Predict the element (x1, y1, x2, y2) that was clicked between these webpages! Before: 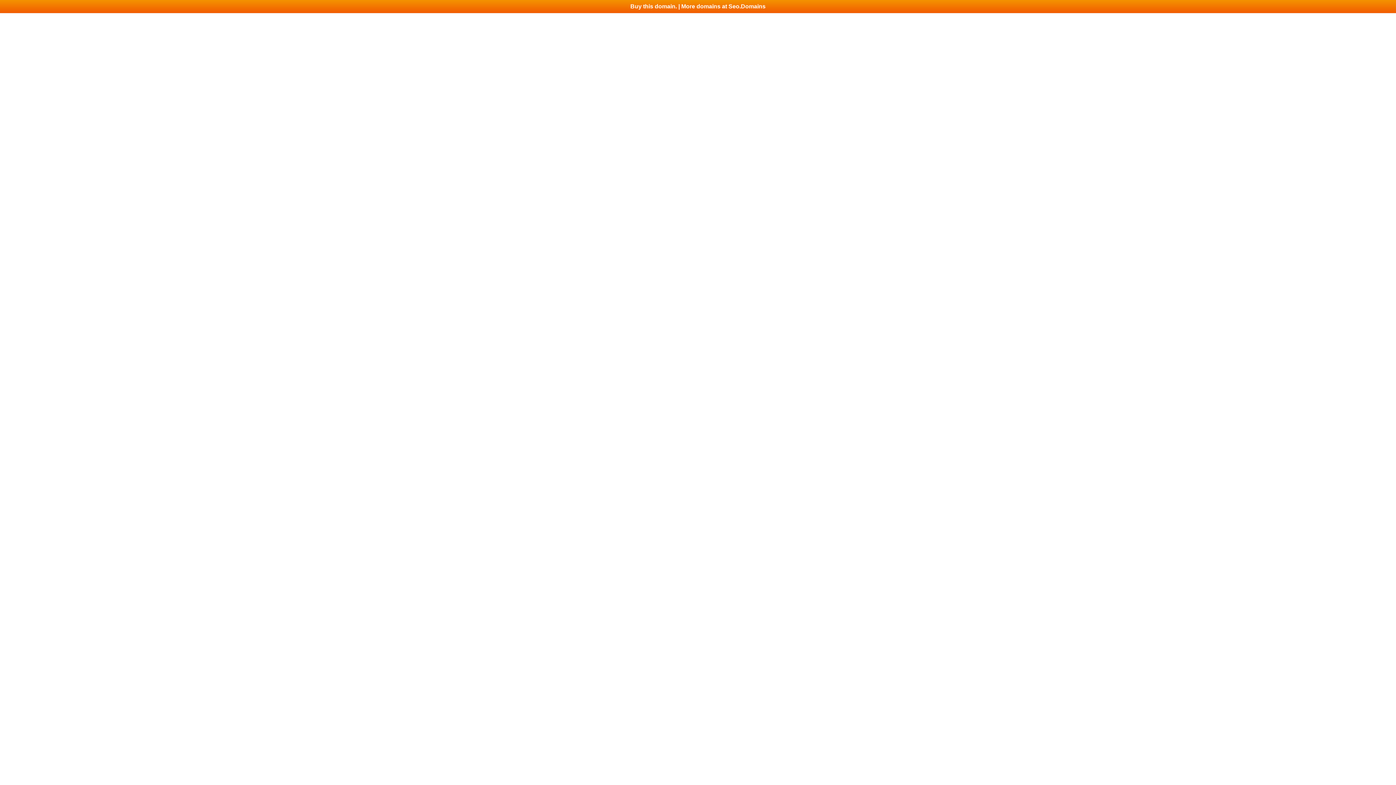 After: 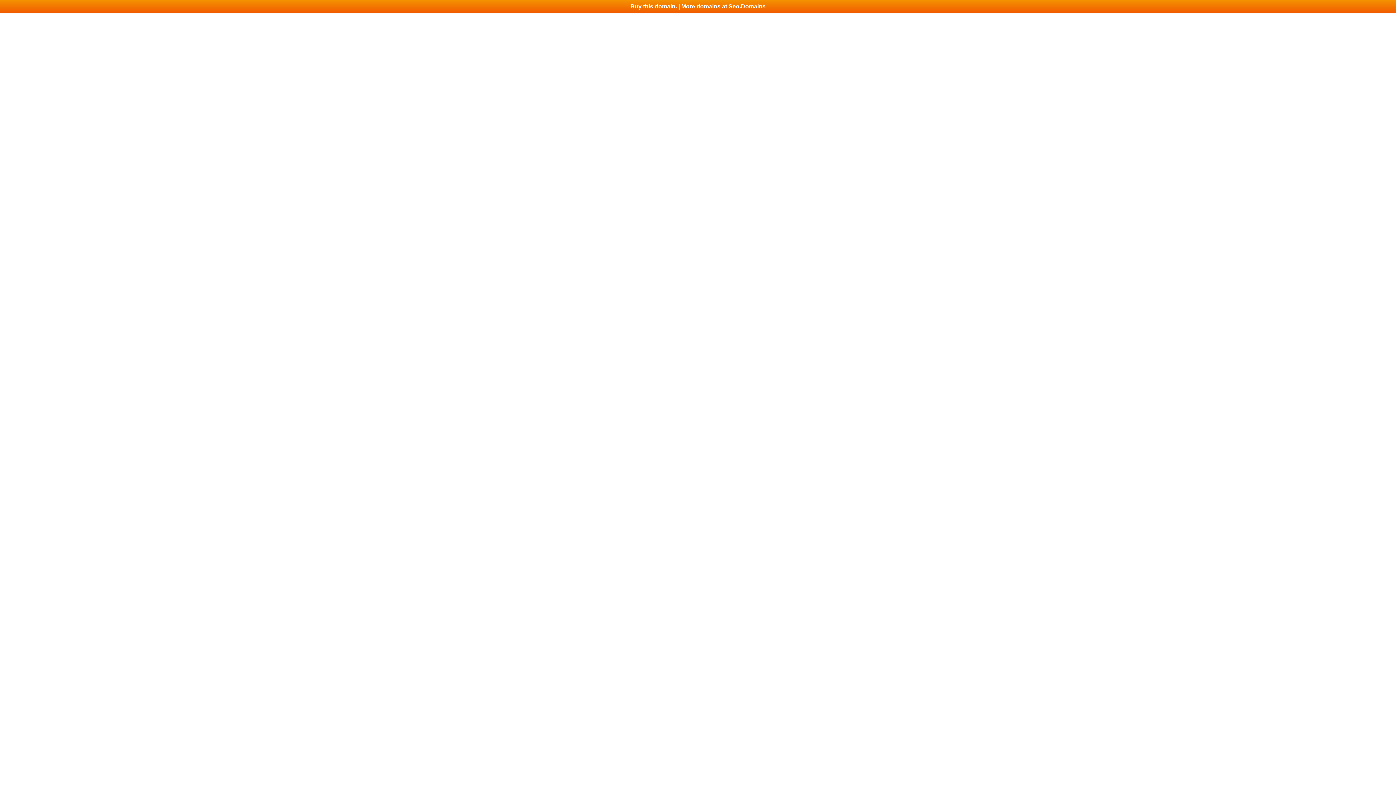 Action: label: Buy this domain. | More domains at Seo.Domains bbox: (0, 0, 1396, 13)